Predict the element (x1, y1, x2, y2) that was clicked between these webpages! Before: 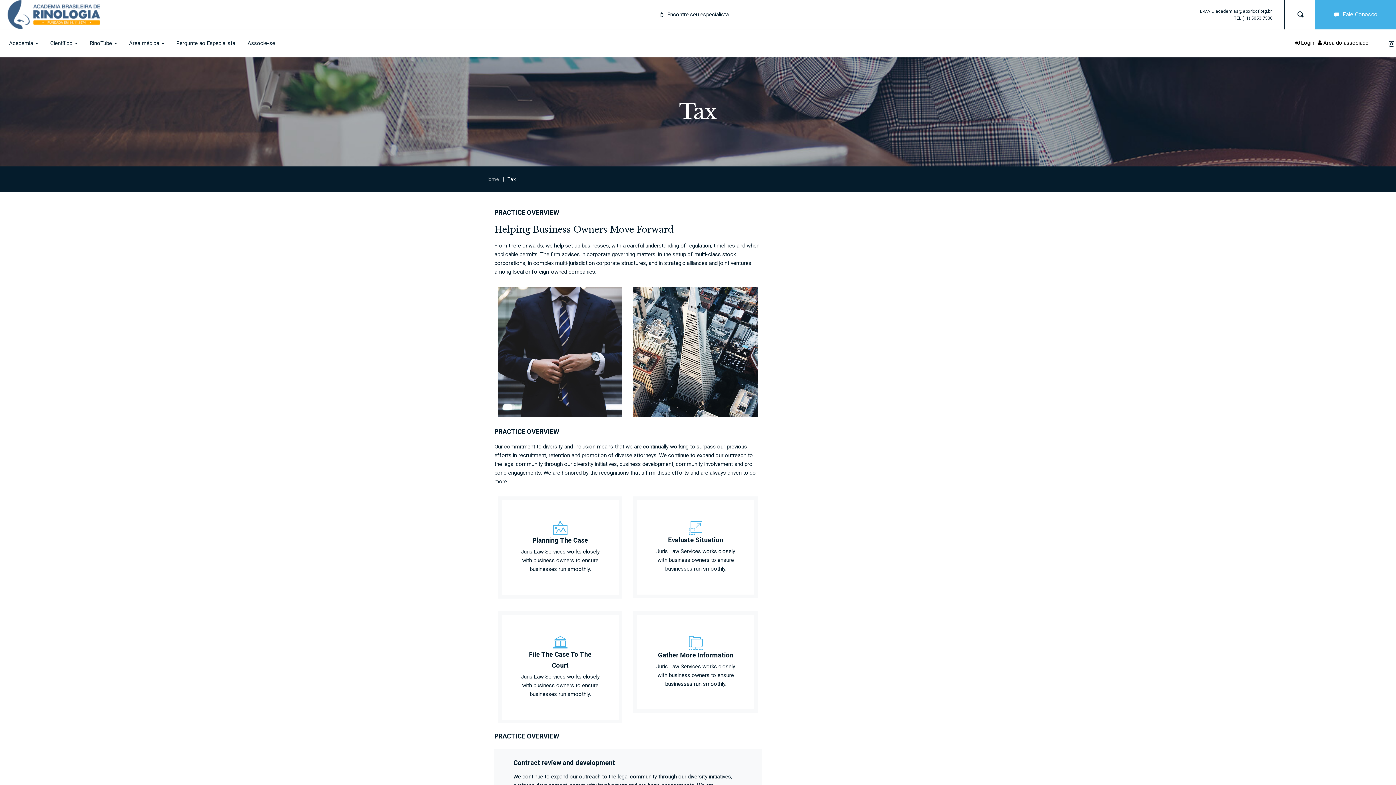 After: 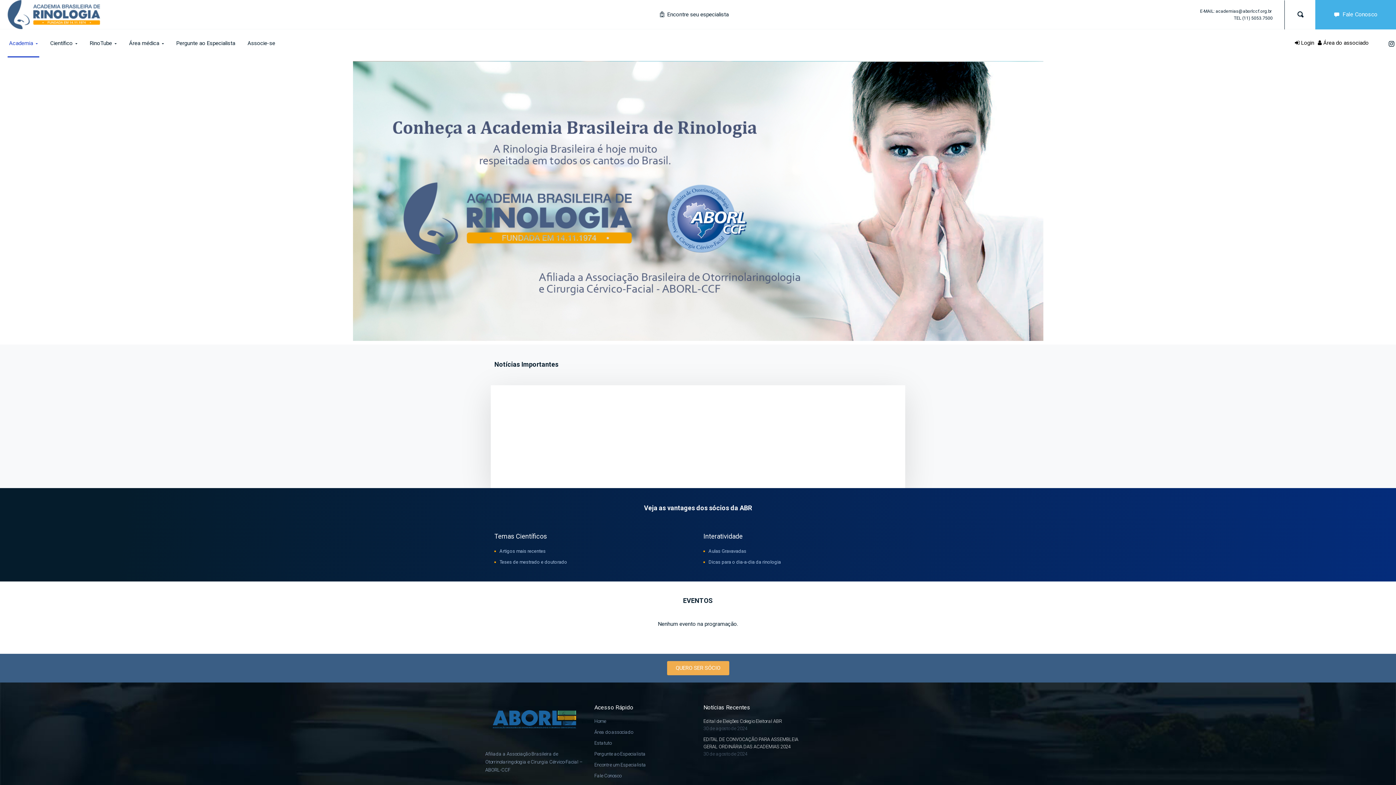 Action: label: Academia bbox: (7, 29, 39, 57)